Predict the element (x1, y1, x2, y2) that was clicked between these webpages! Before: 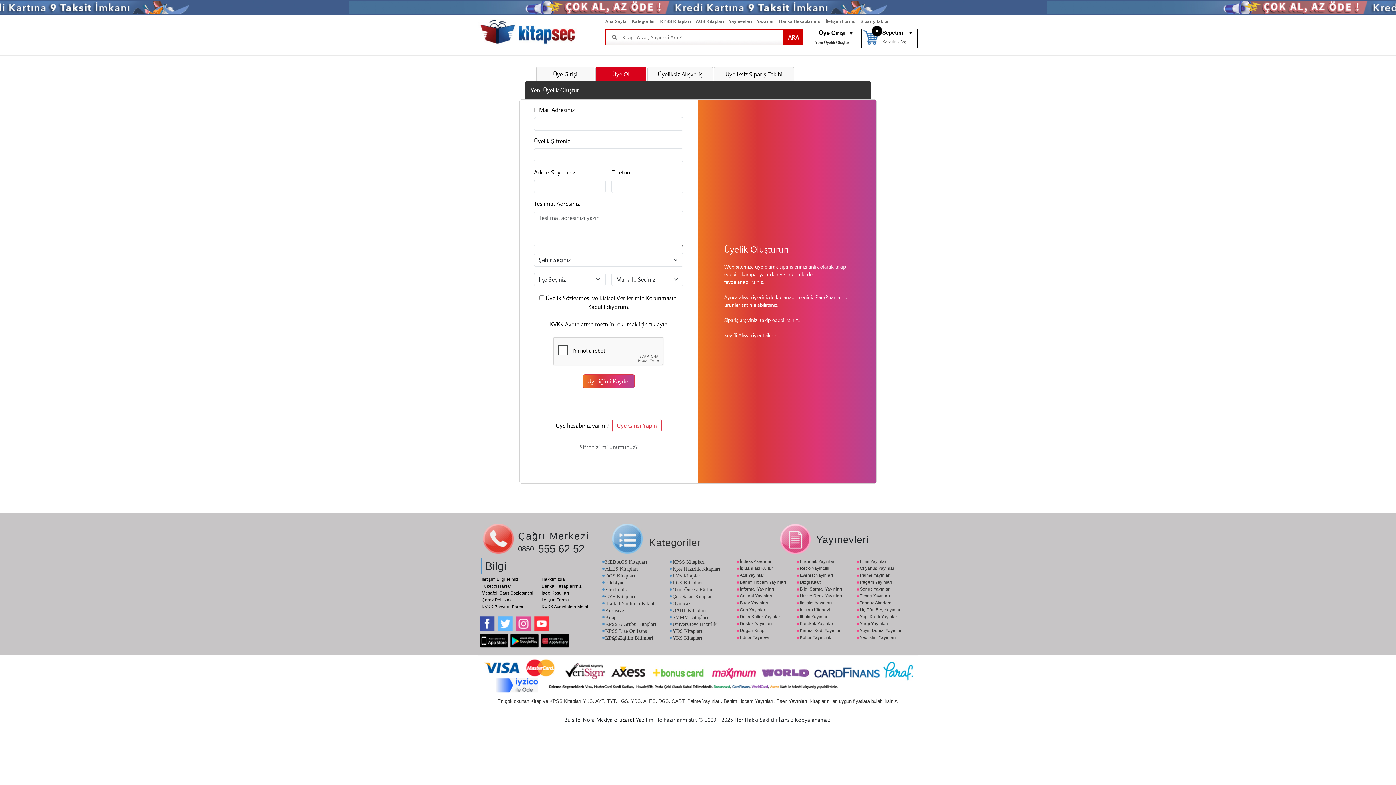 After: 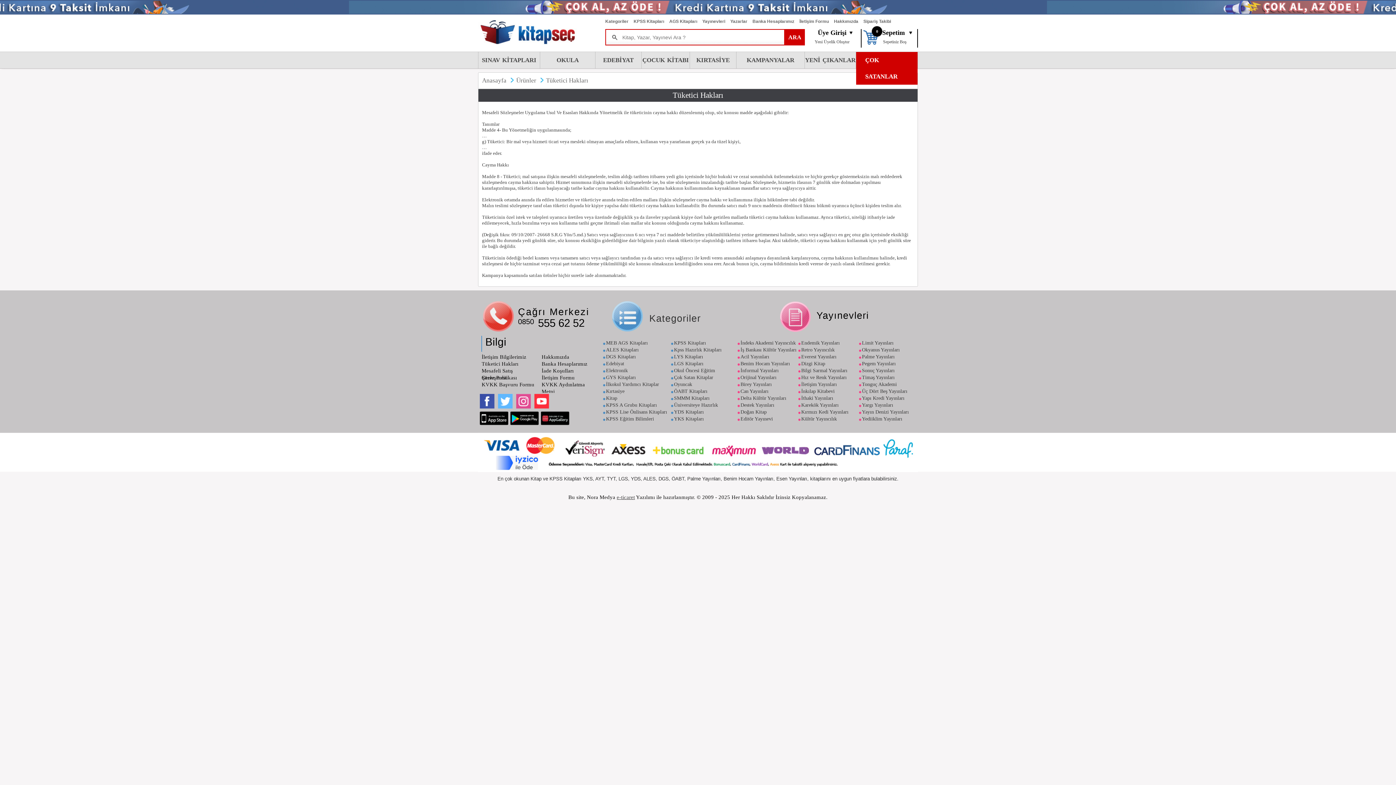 Action: label: Tüketici Hakları bbox: (481, 583, 538, 590)